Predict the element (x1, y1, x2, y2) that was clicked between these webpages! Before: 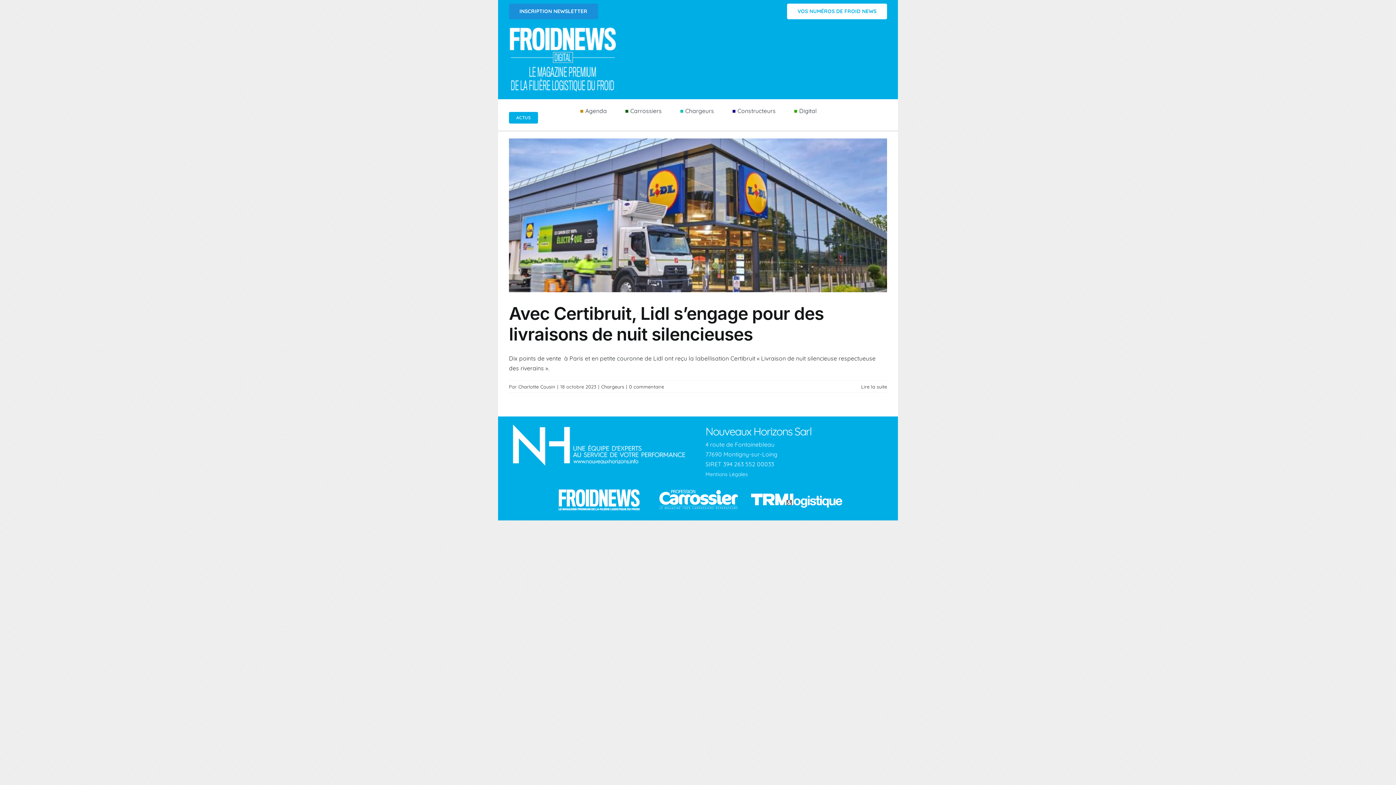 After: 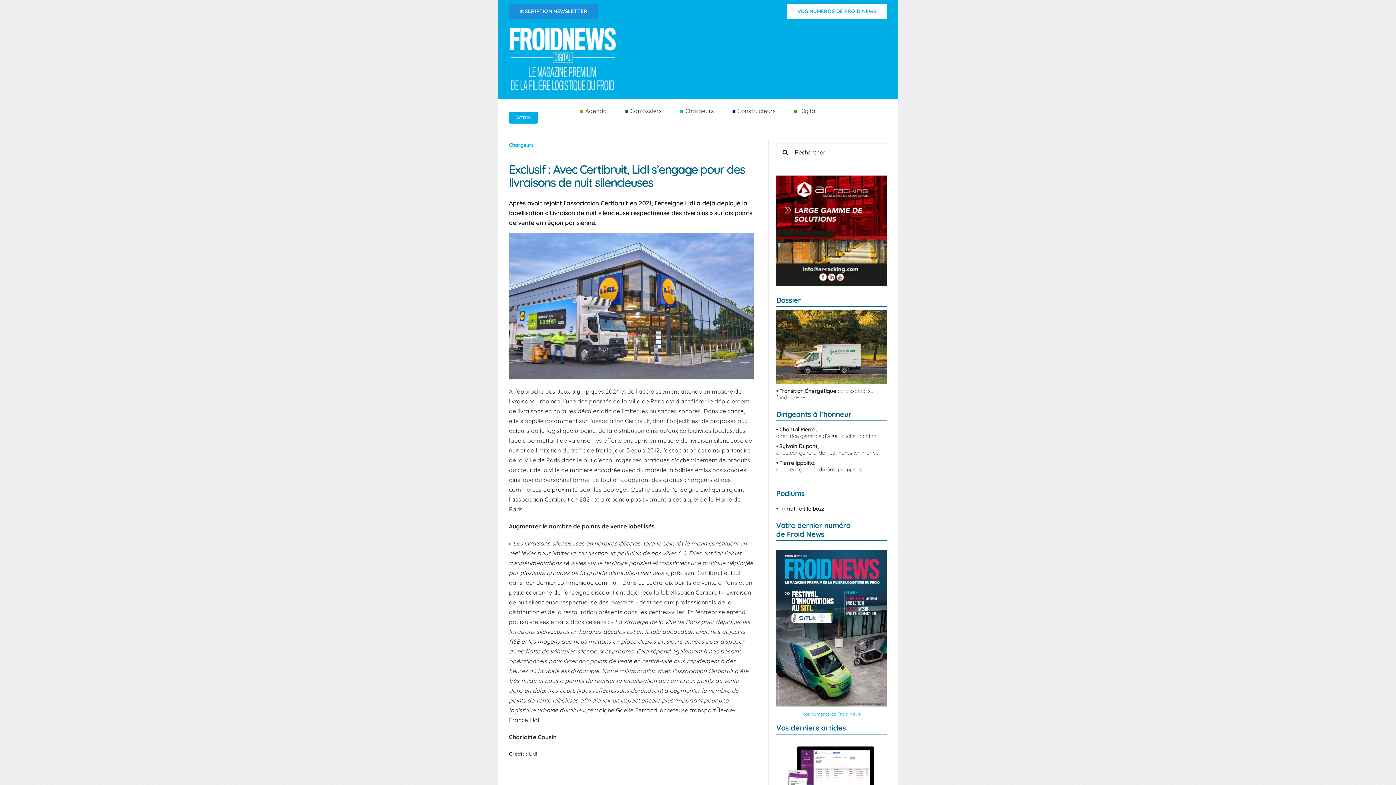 Action: label: En savoir plus sur Avec Certibruit, Lidl s’engage pour des livraisons de nuit silencieuses bbox: (861, 383, 887, 389)